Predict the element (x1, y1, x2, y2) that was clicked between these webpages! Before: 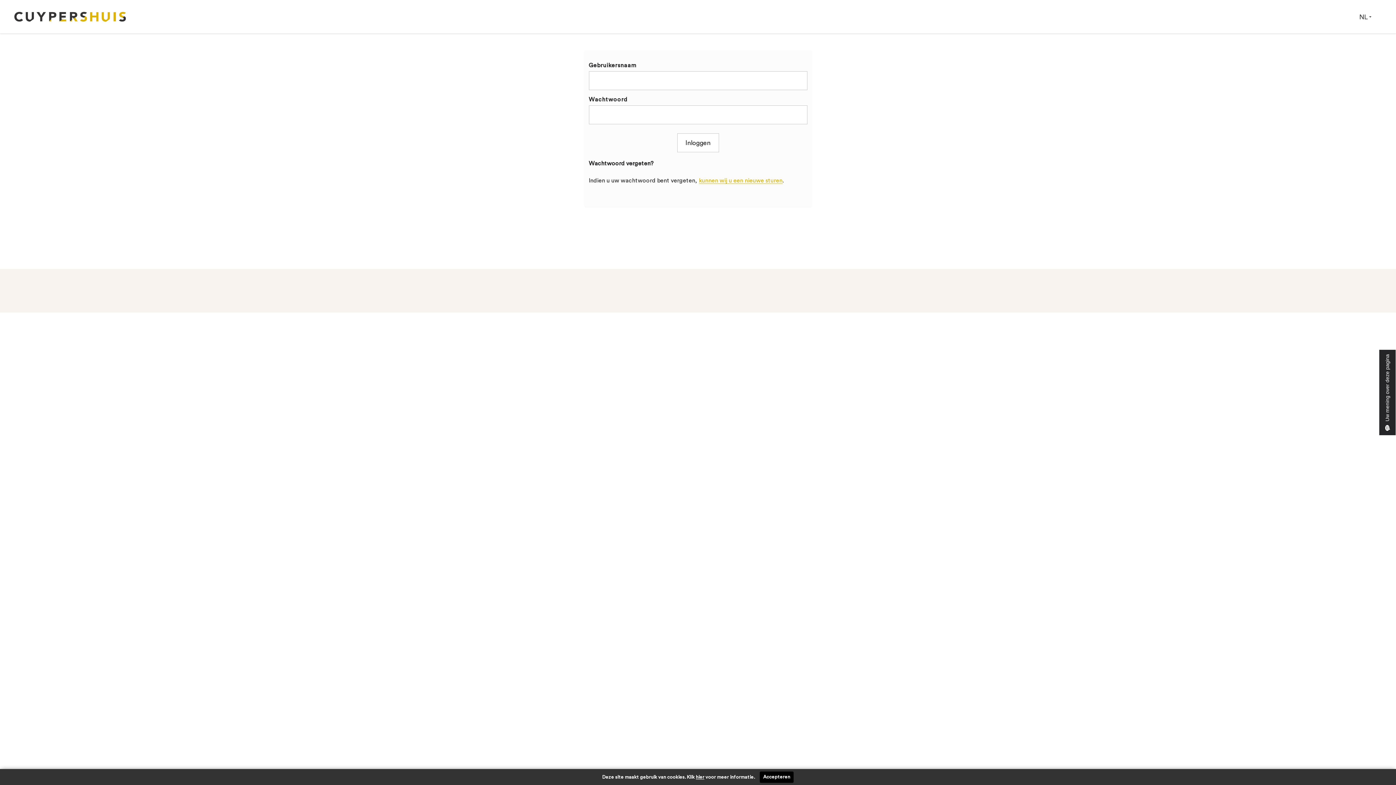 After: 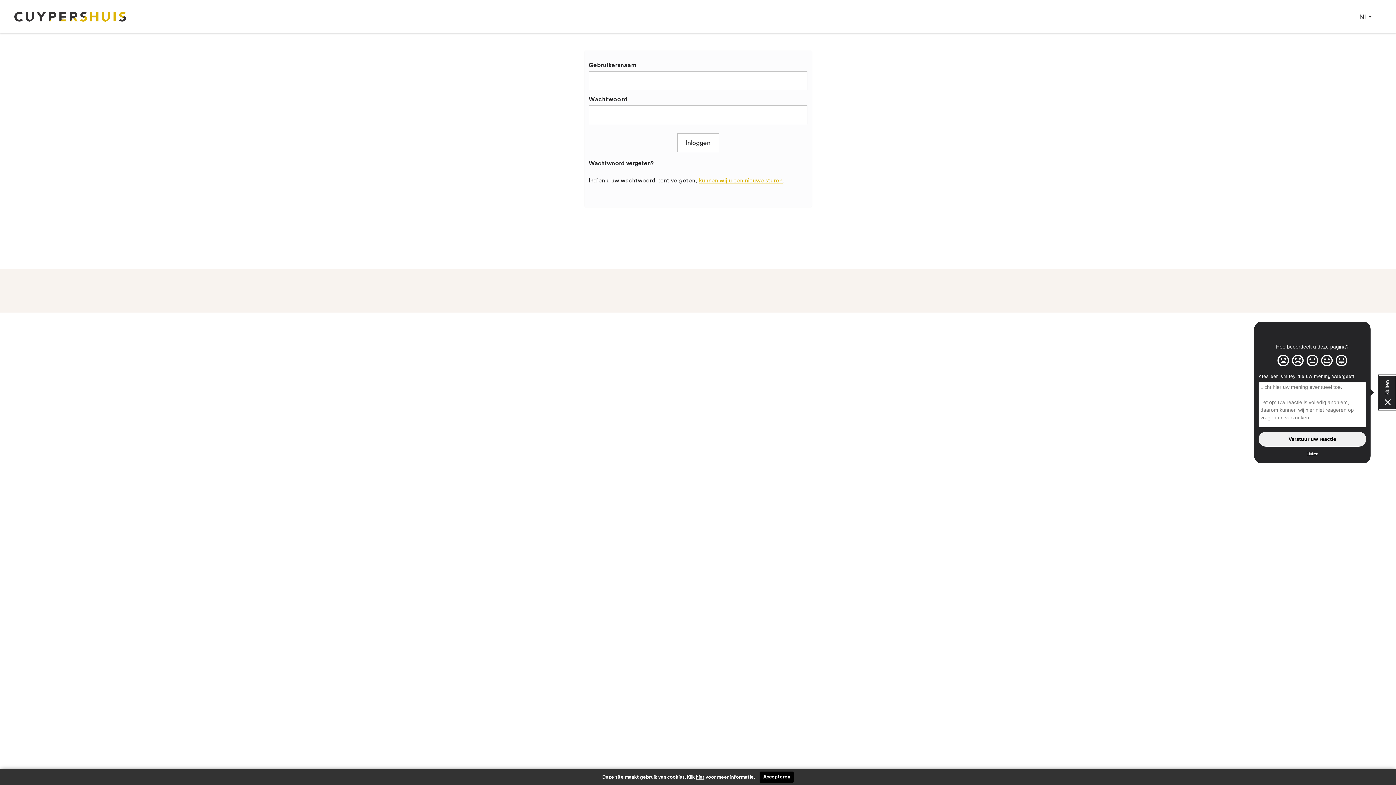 Action: bbox: (1379, 350, 1396, 435) label: Uw mening over deze pagina